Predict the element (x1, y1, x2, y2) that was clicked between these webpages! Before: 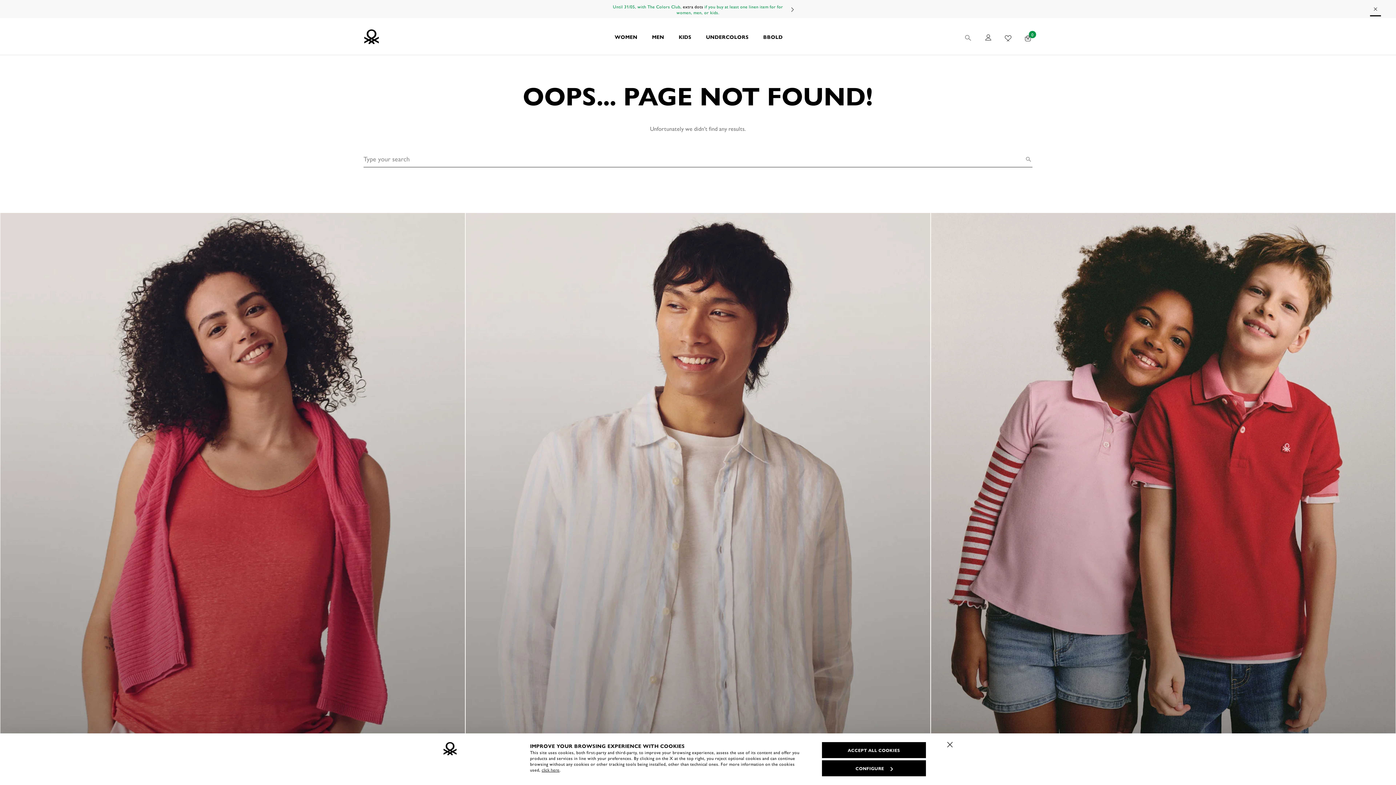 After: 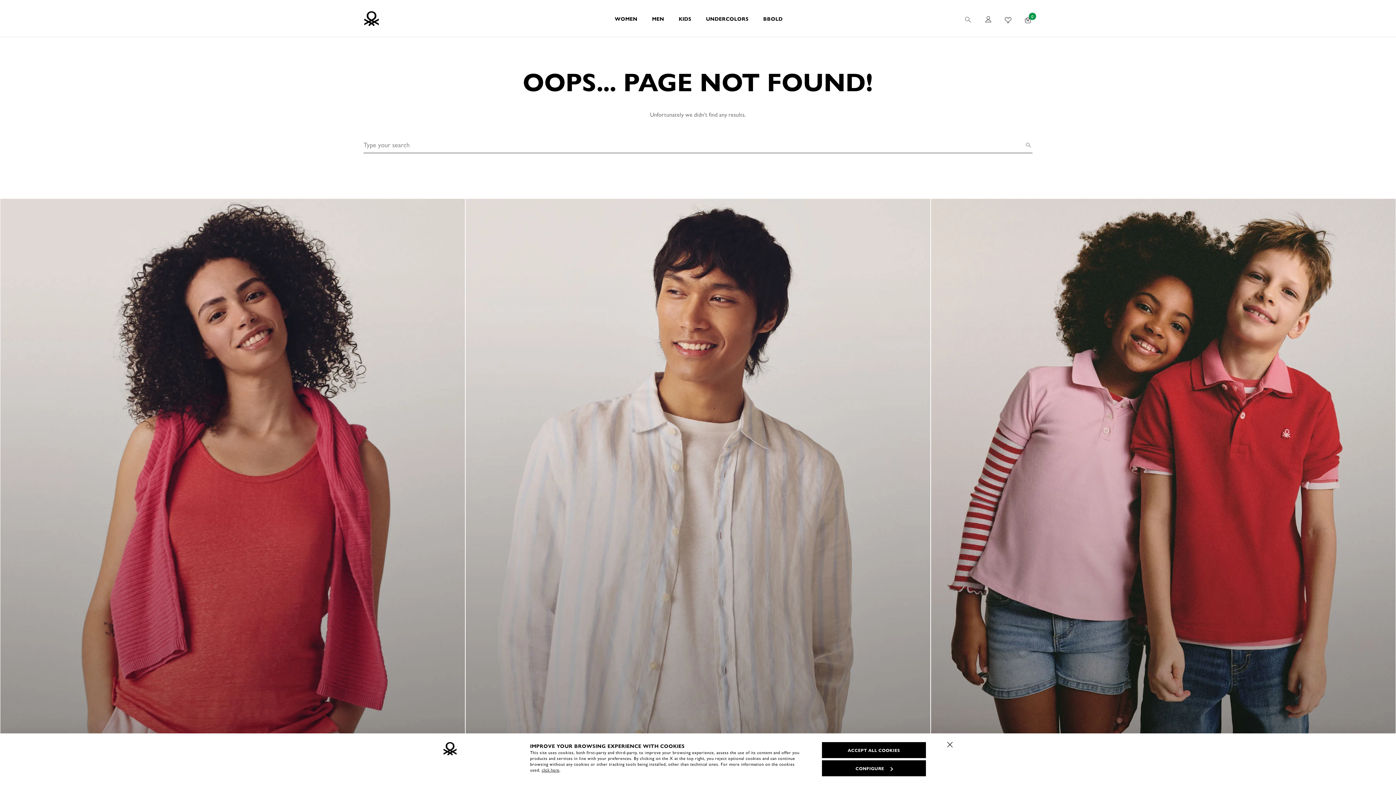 Action: bbox: (1370, 3, 1382, 14) label: Close promo banner